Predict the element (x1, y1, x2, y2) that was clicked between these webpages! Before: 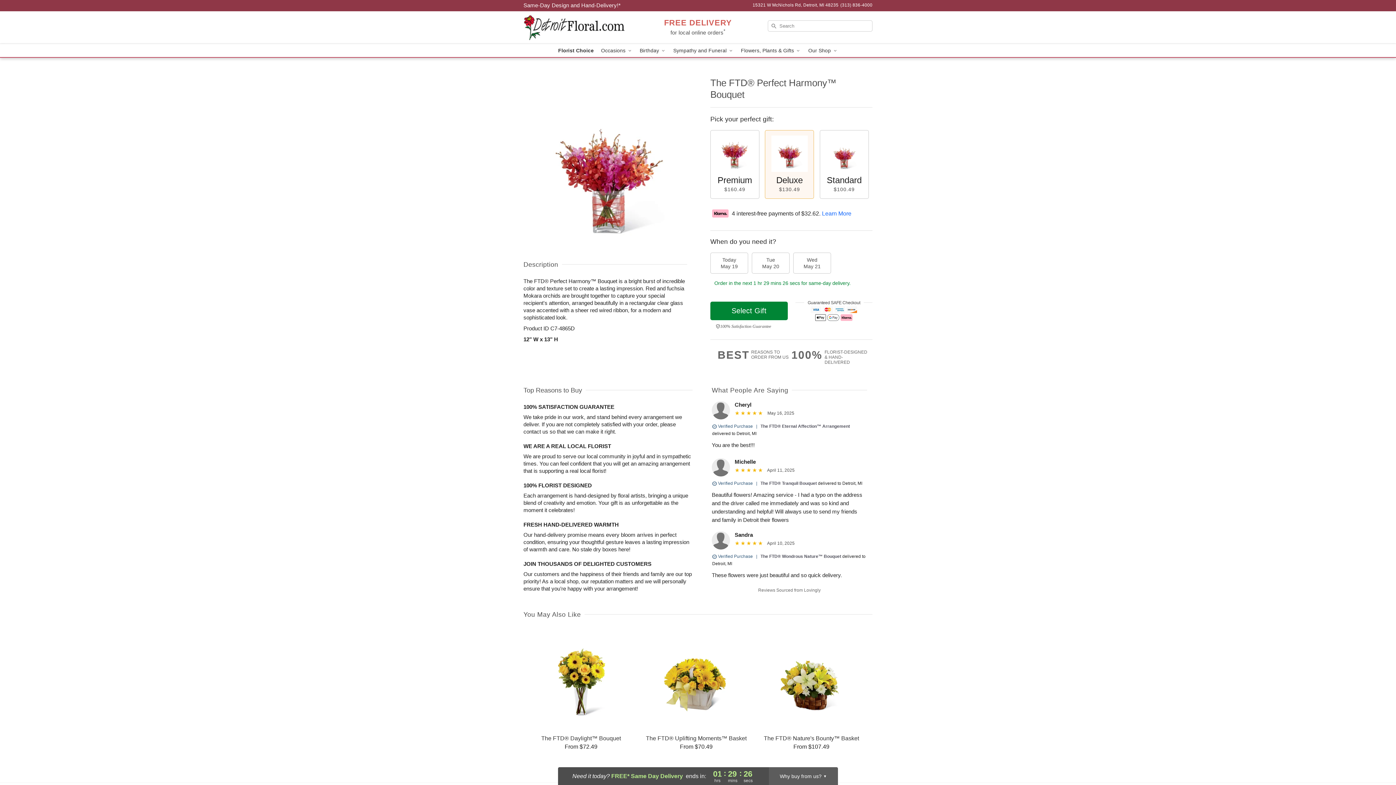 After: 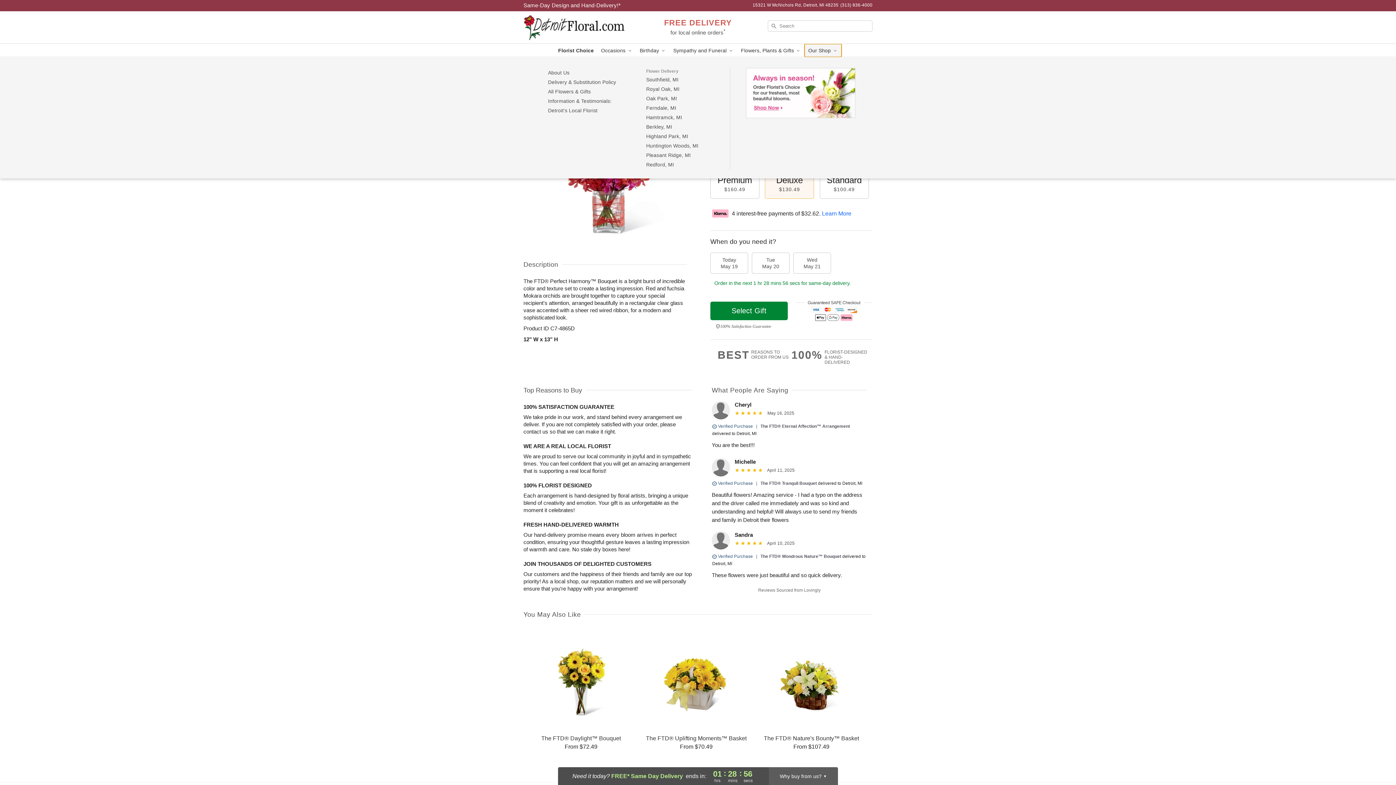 Action: label: Our Shop  bbox: (804, 44, 841, 57)